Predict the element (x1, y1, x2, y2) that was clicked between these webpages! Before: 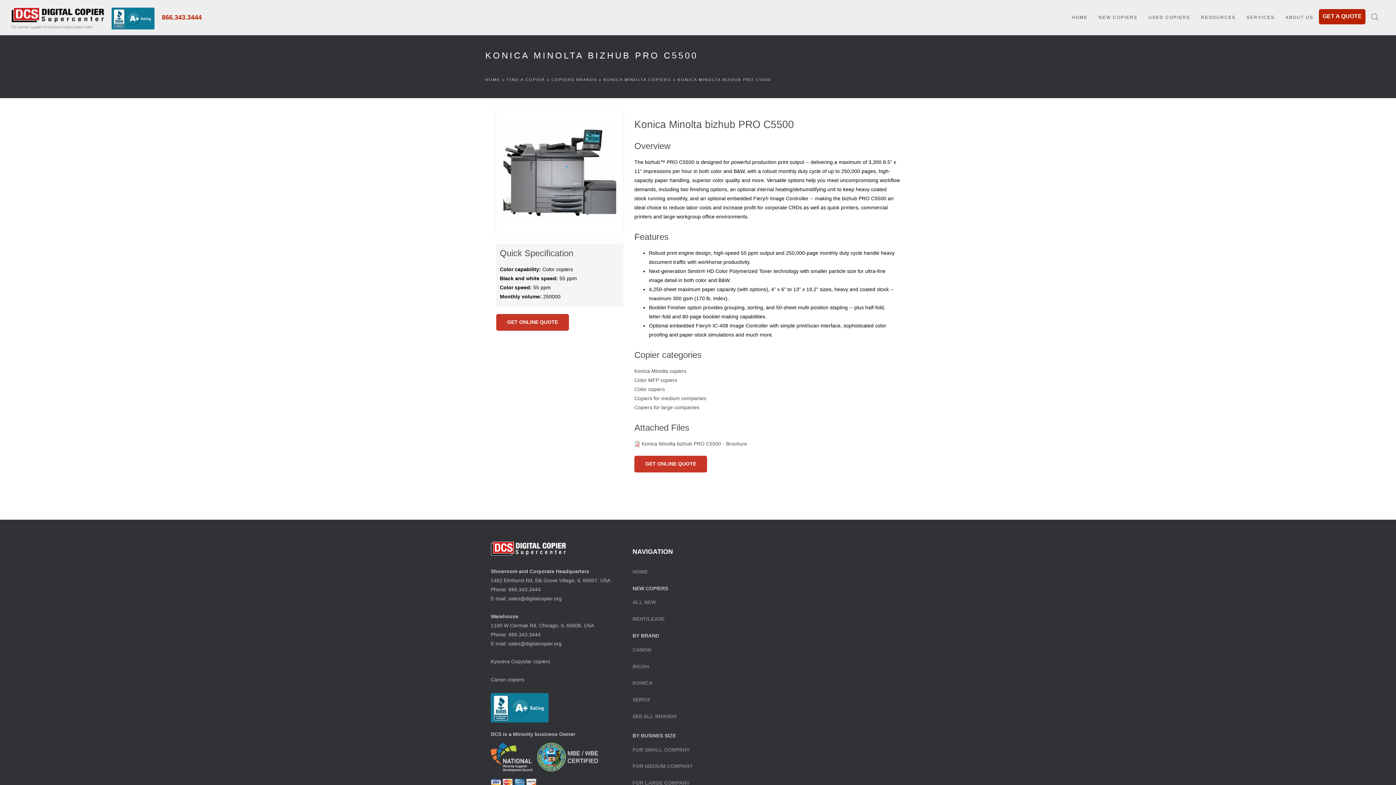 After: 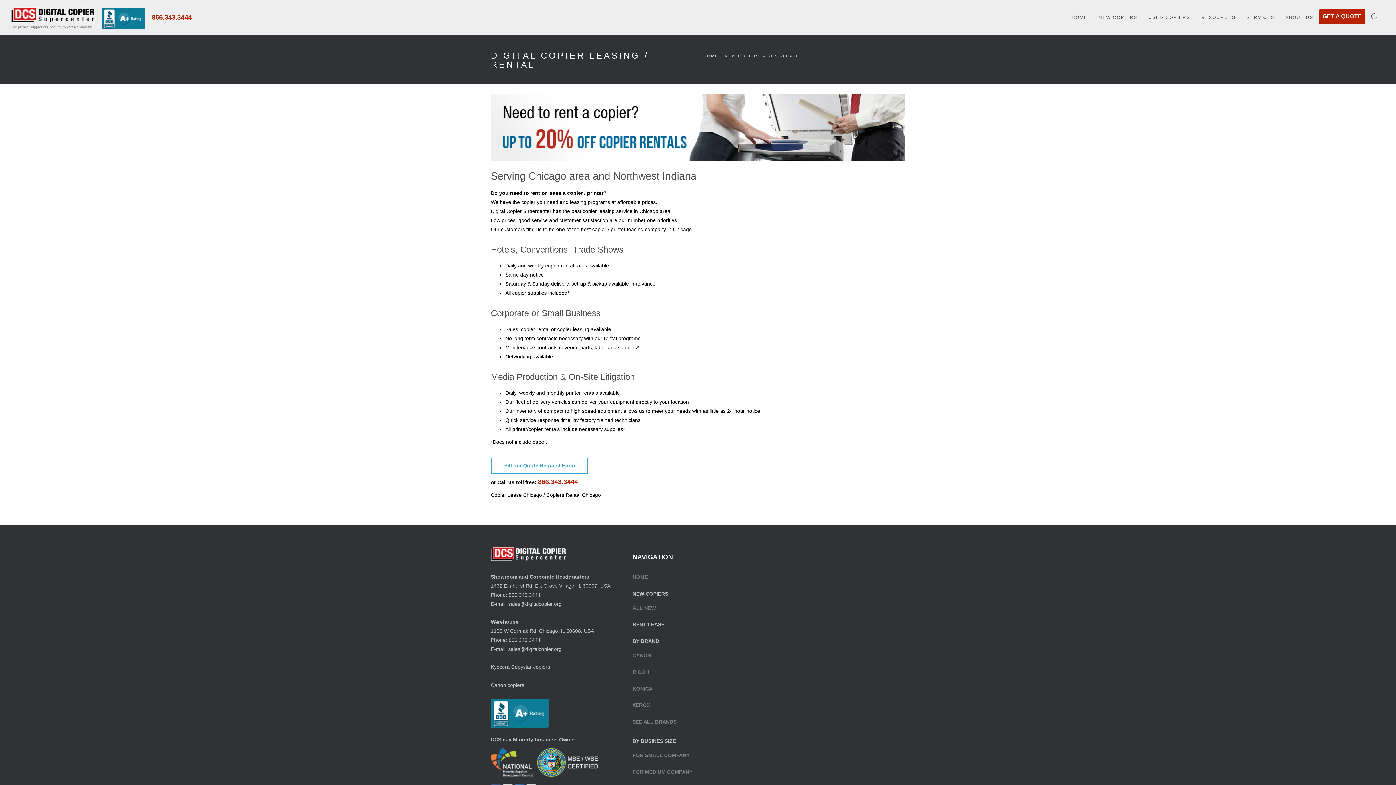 Action: label: RENT/LEASE bbox: (632, 616, 664, 622)